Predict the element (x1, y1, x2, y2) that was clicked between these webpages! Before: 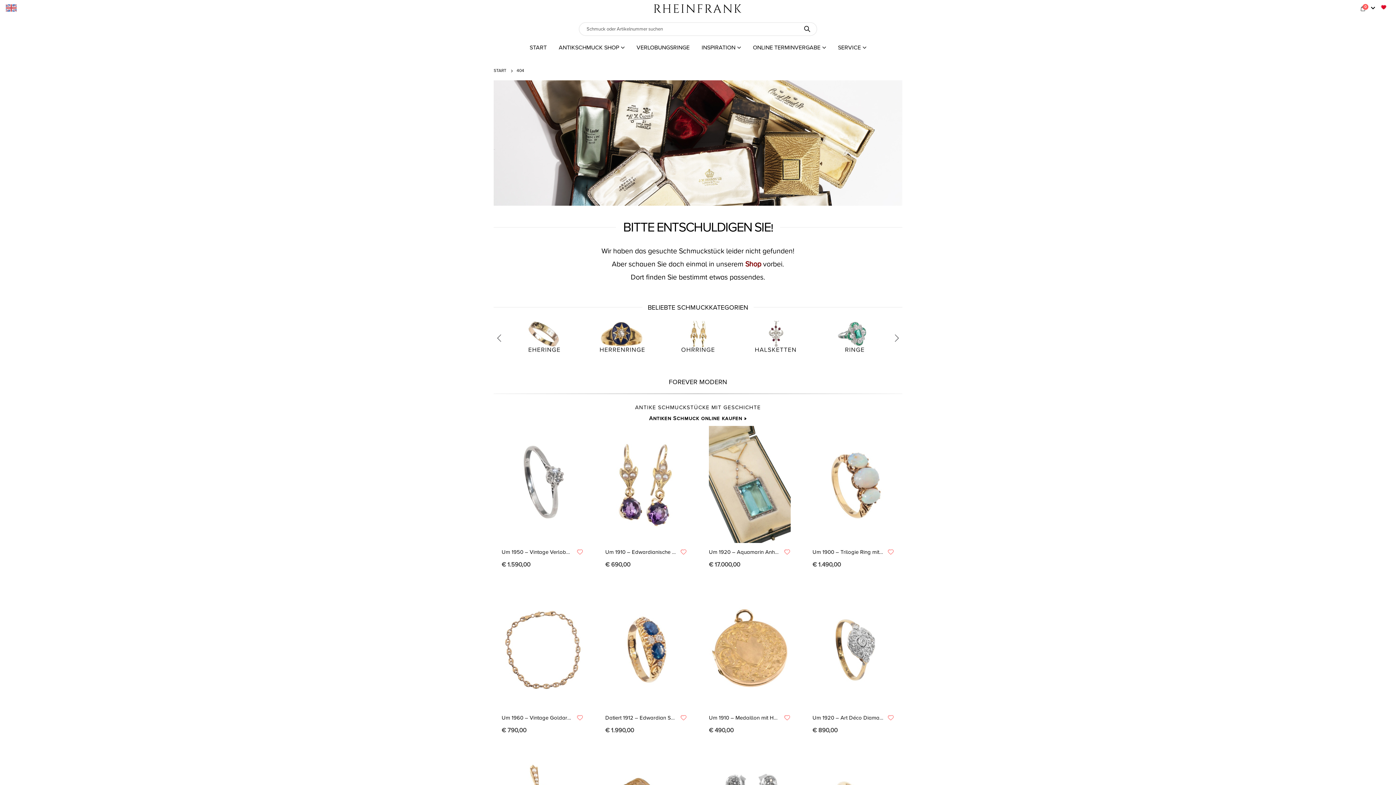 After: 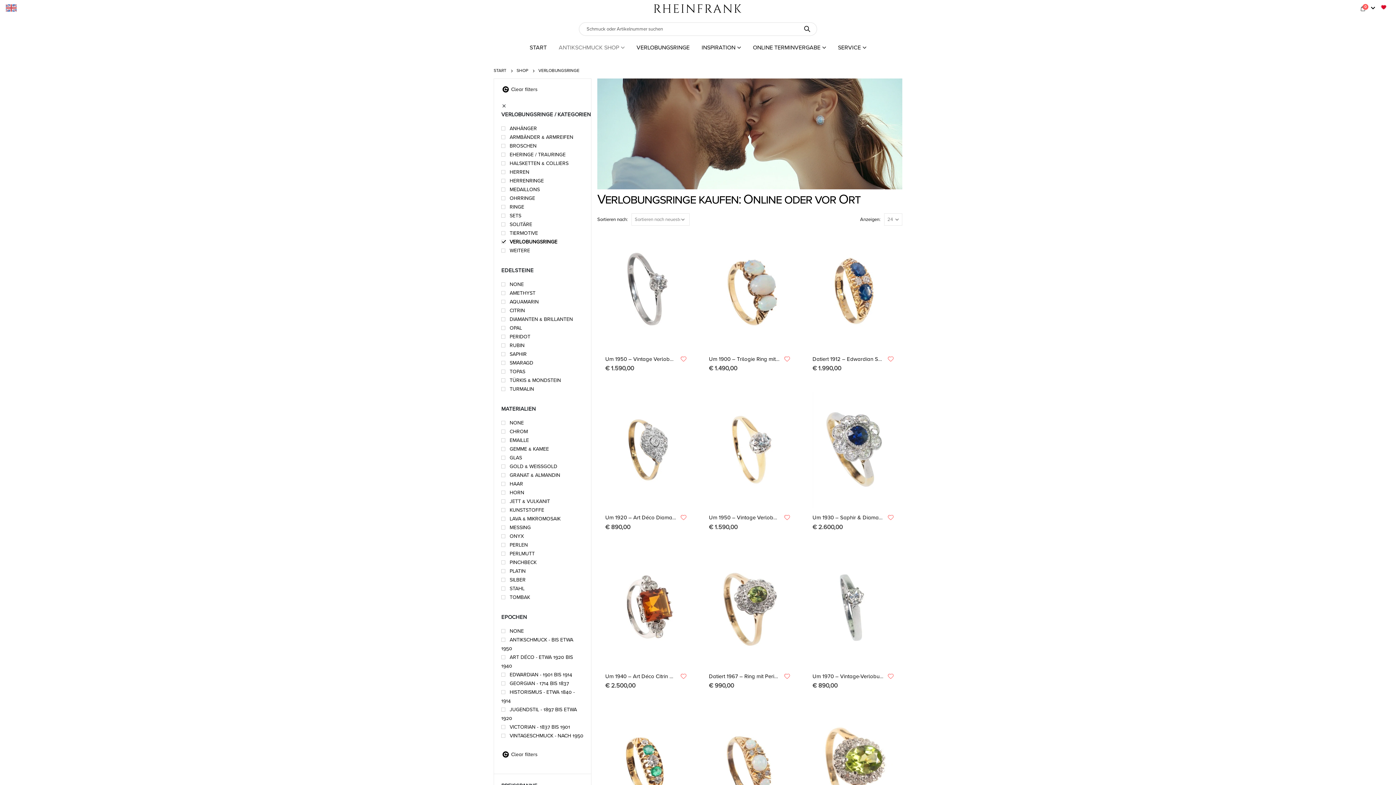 Action: label: VERLOBUNGSRINGE bbox: (630, 44, 695, 54)